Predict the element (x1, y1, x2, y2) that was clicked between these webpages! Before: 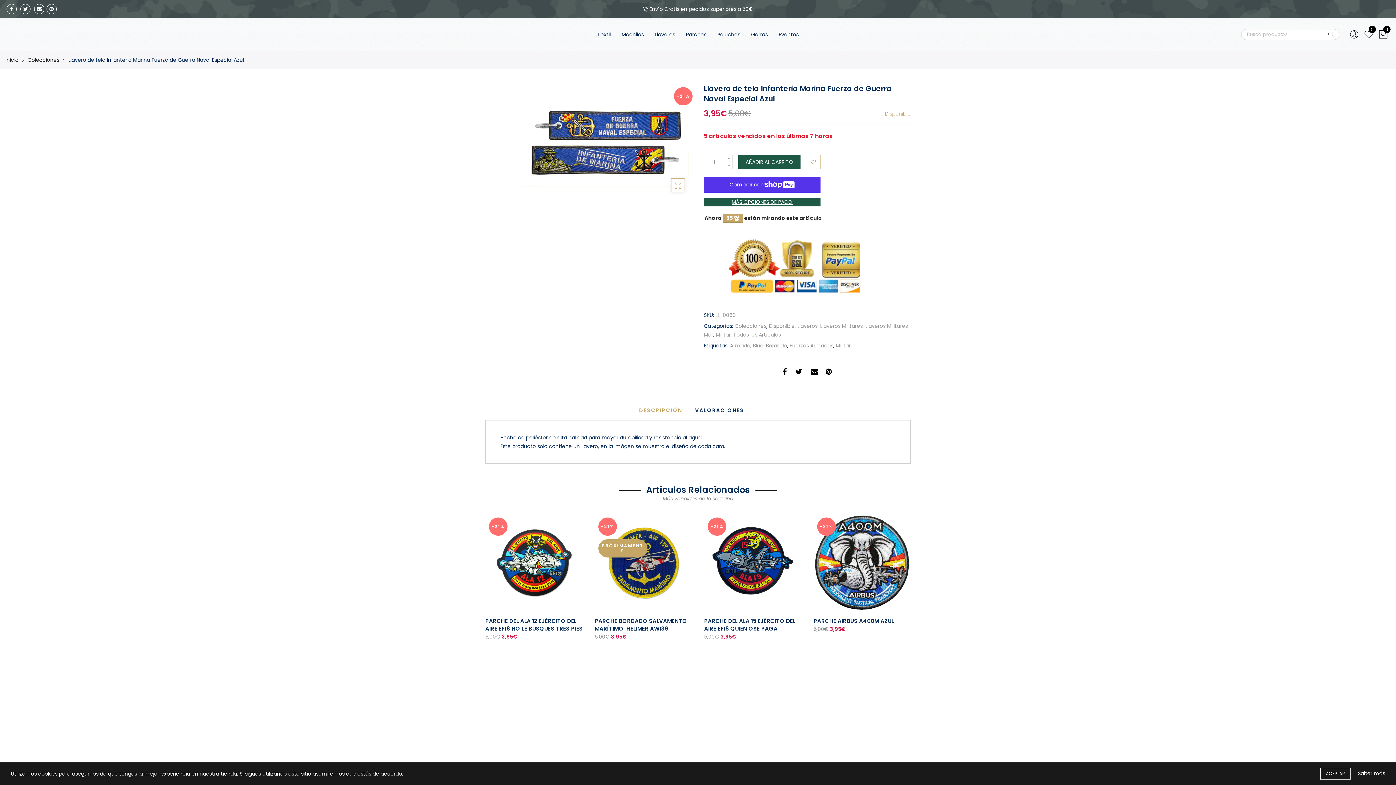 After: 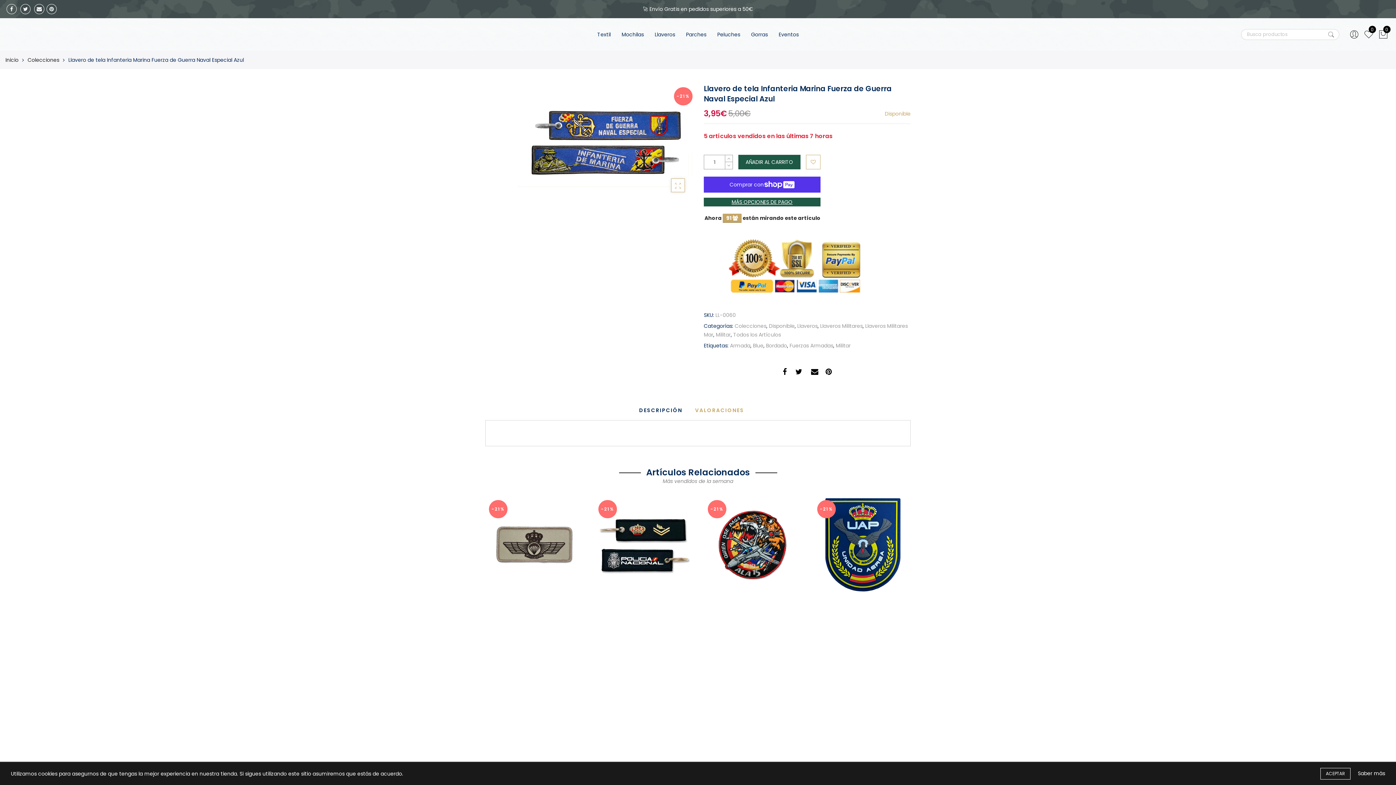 Action: label: VALORACIONES bbox: (695, 406, 744, 414)